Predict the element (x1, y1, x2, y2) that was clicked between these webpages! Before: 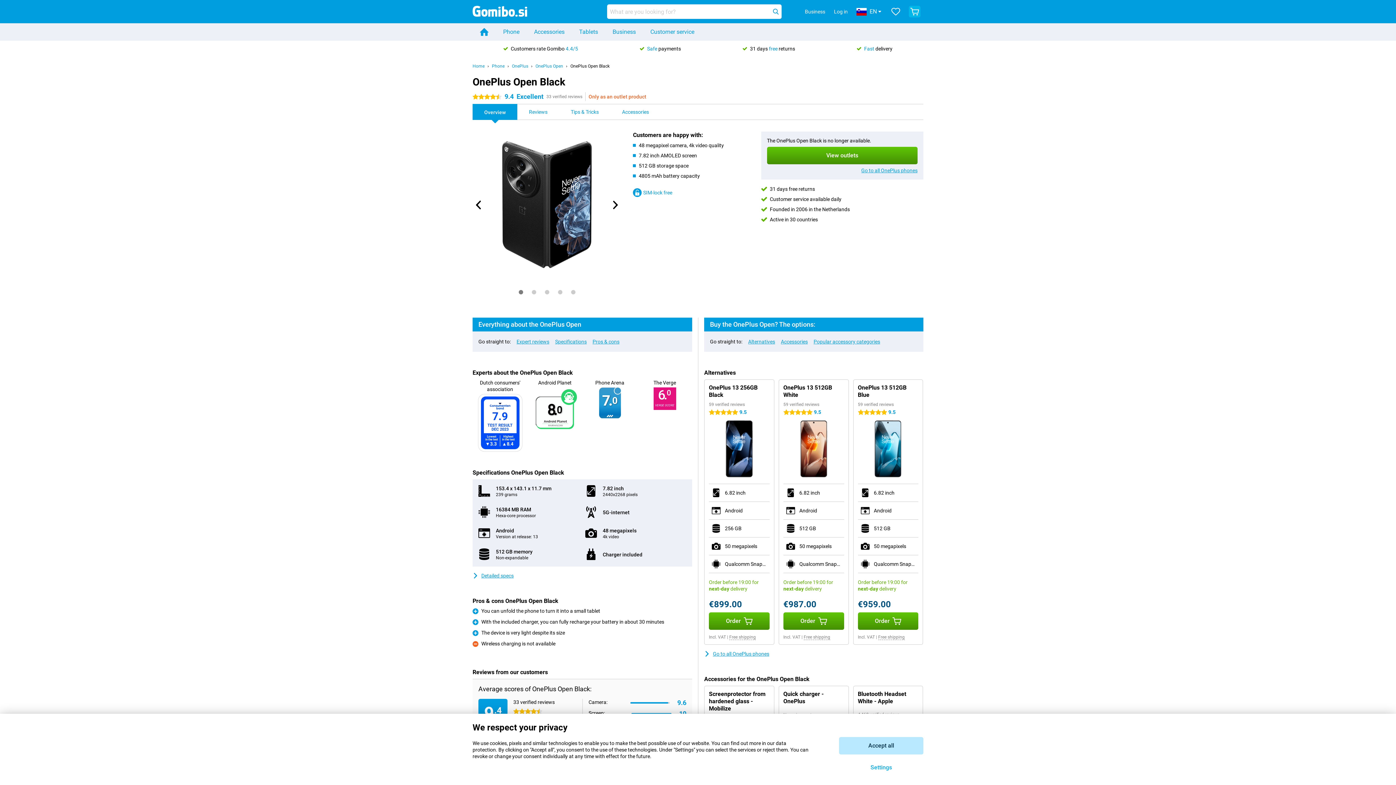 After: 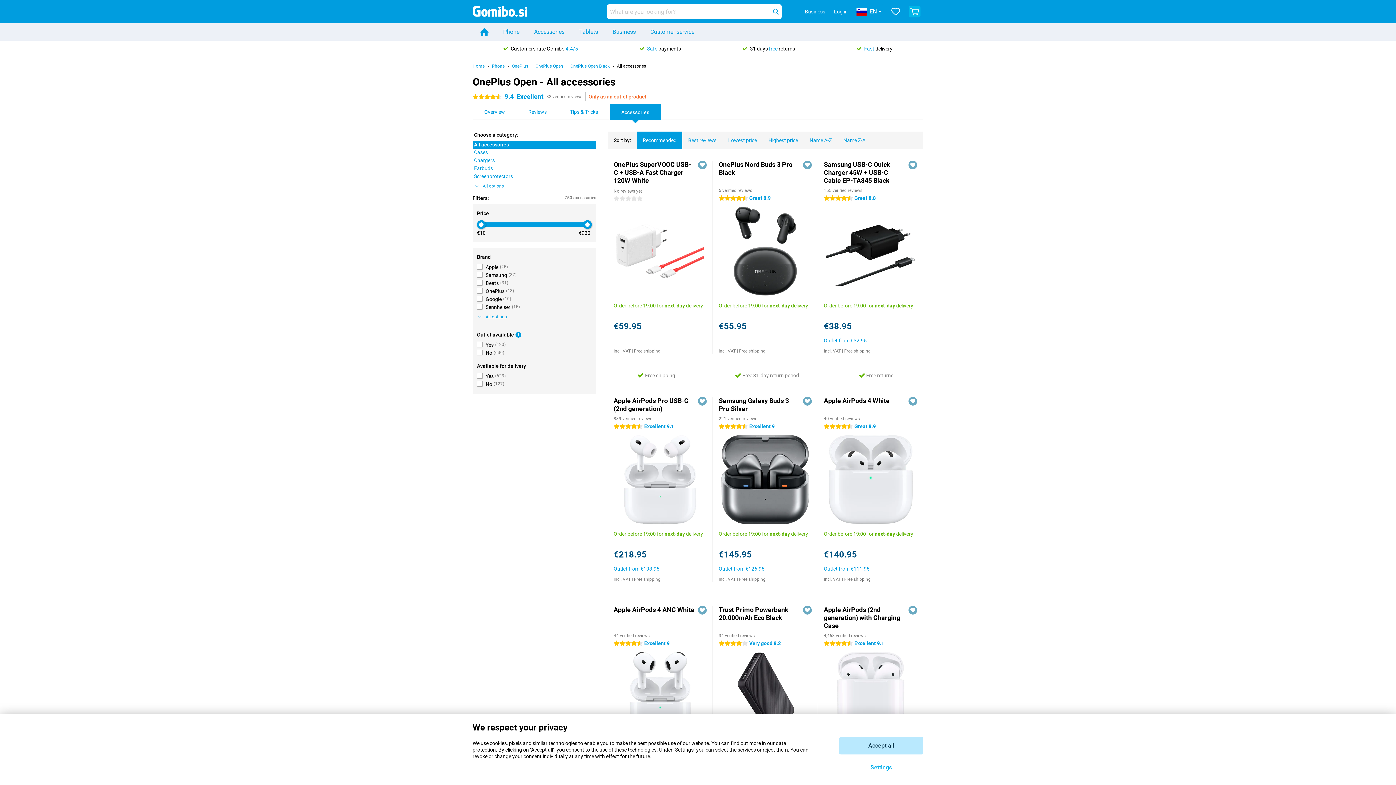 Action: label: Accessories bbox: (610, 104, 660, 119)